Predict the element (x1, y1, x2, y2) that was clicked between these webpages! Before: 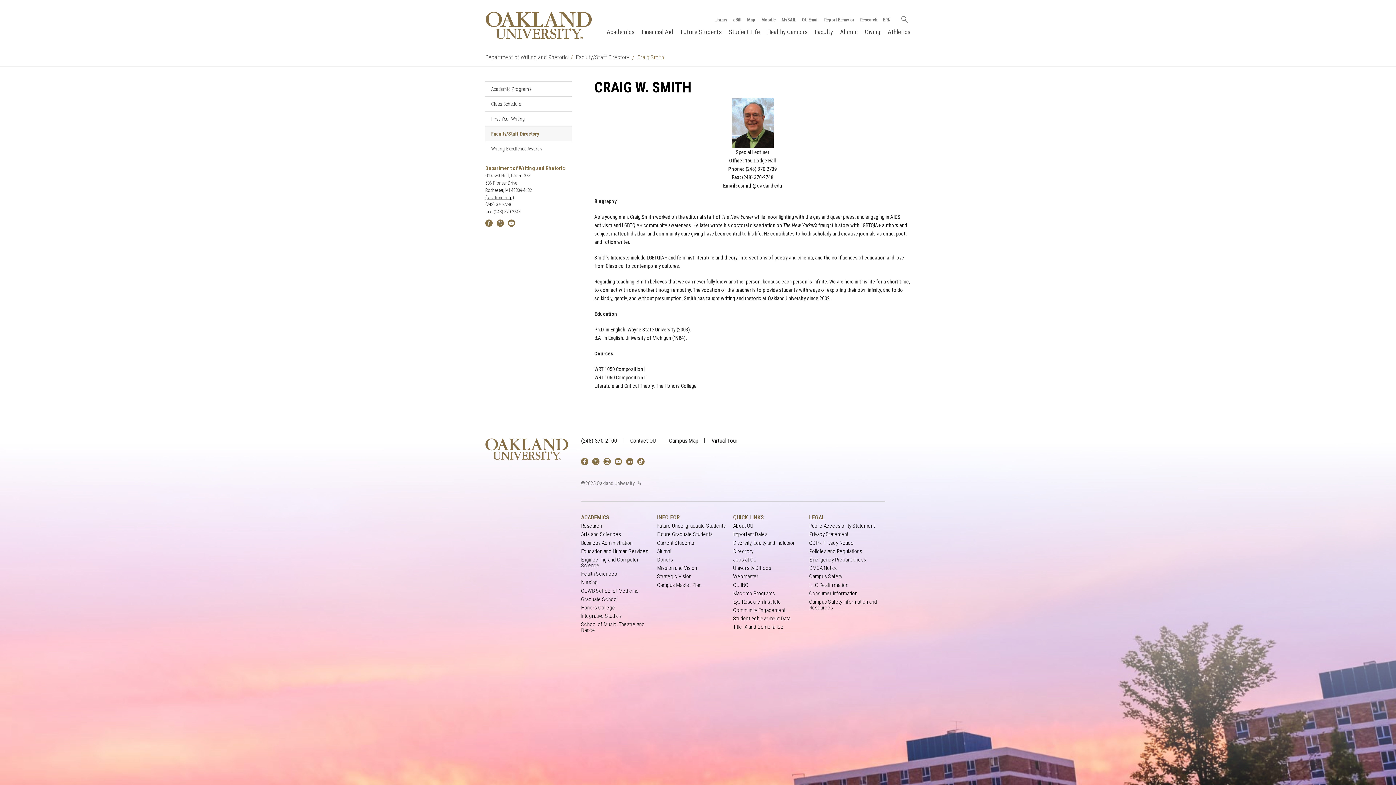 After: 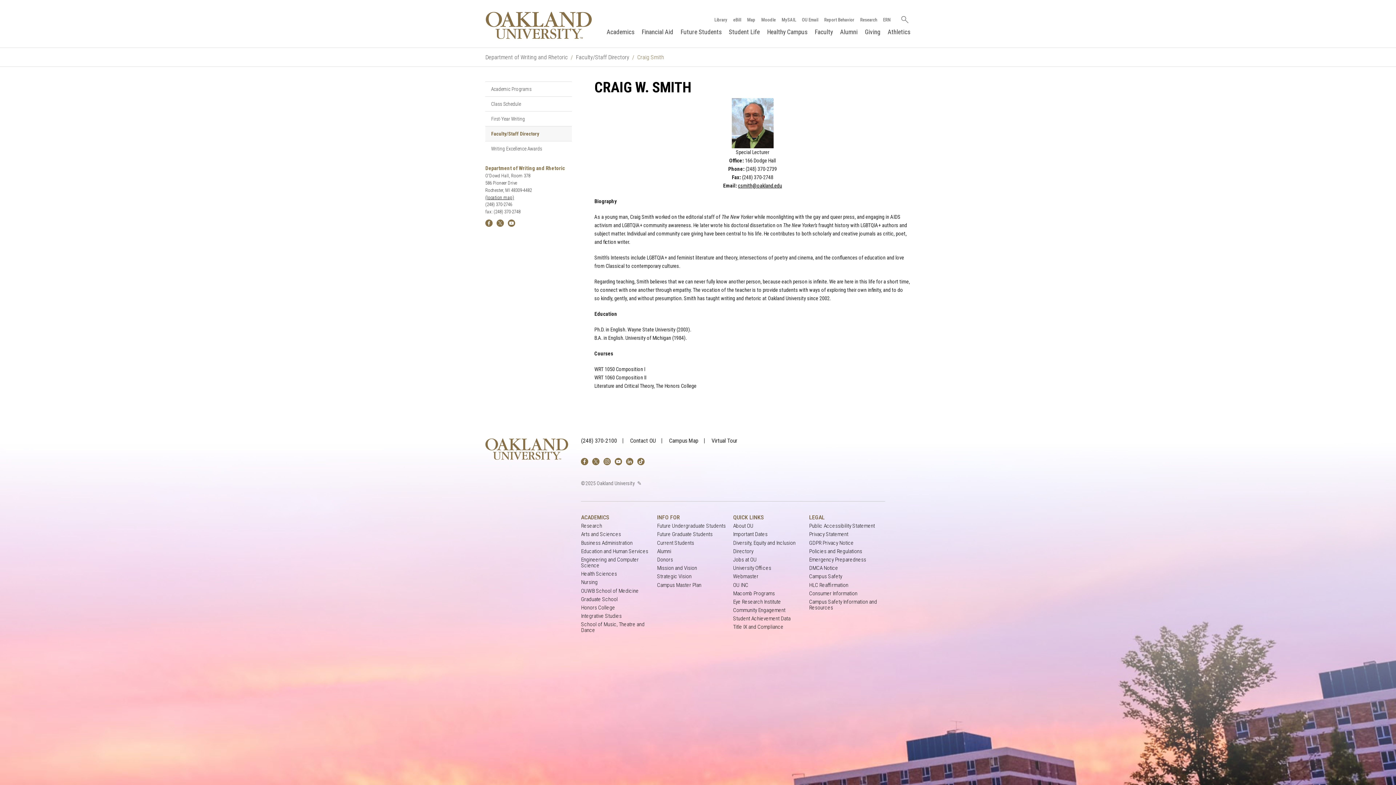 Action: bbox: (485, 220, 492, 225)